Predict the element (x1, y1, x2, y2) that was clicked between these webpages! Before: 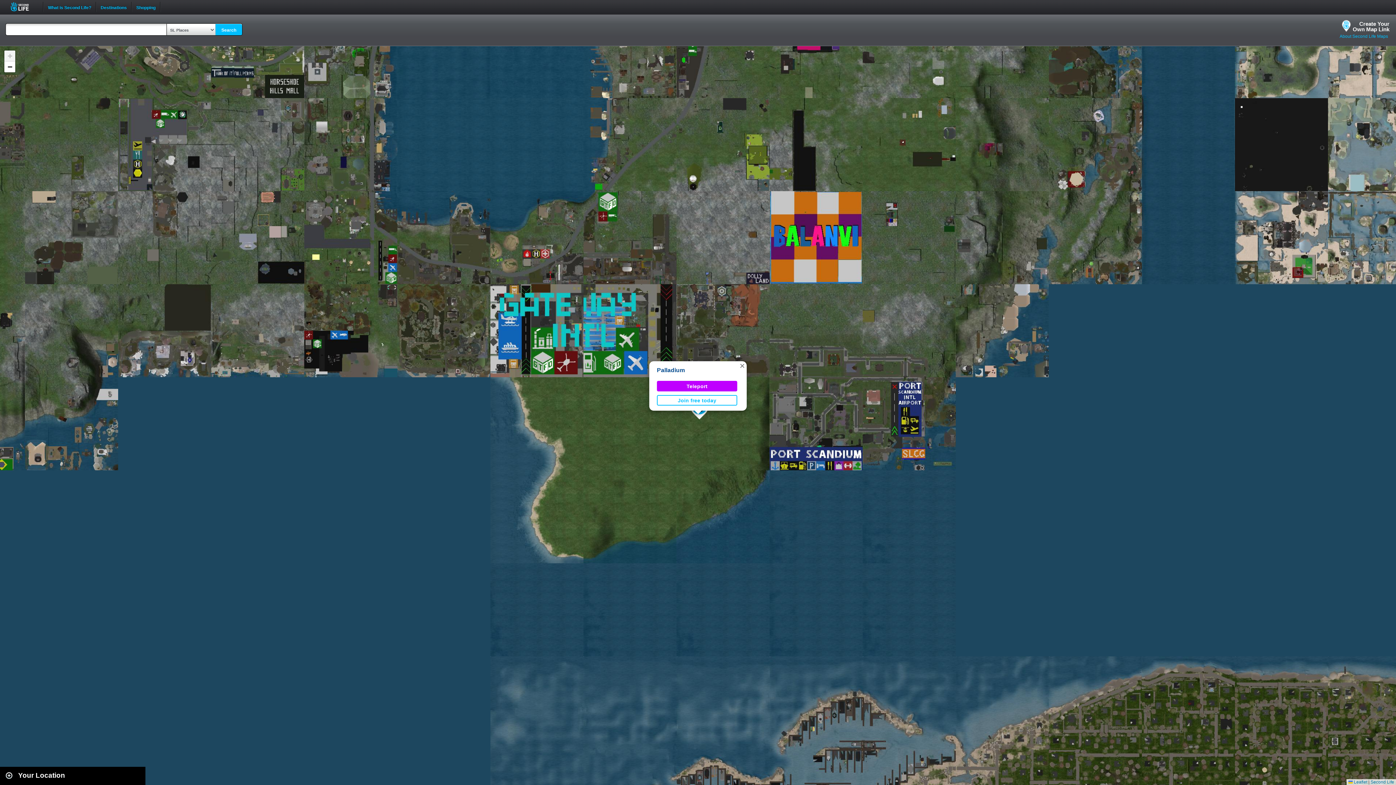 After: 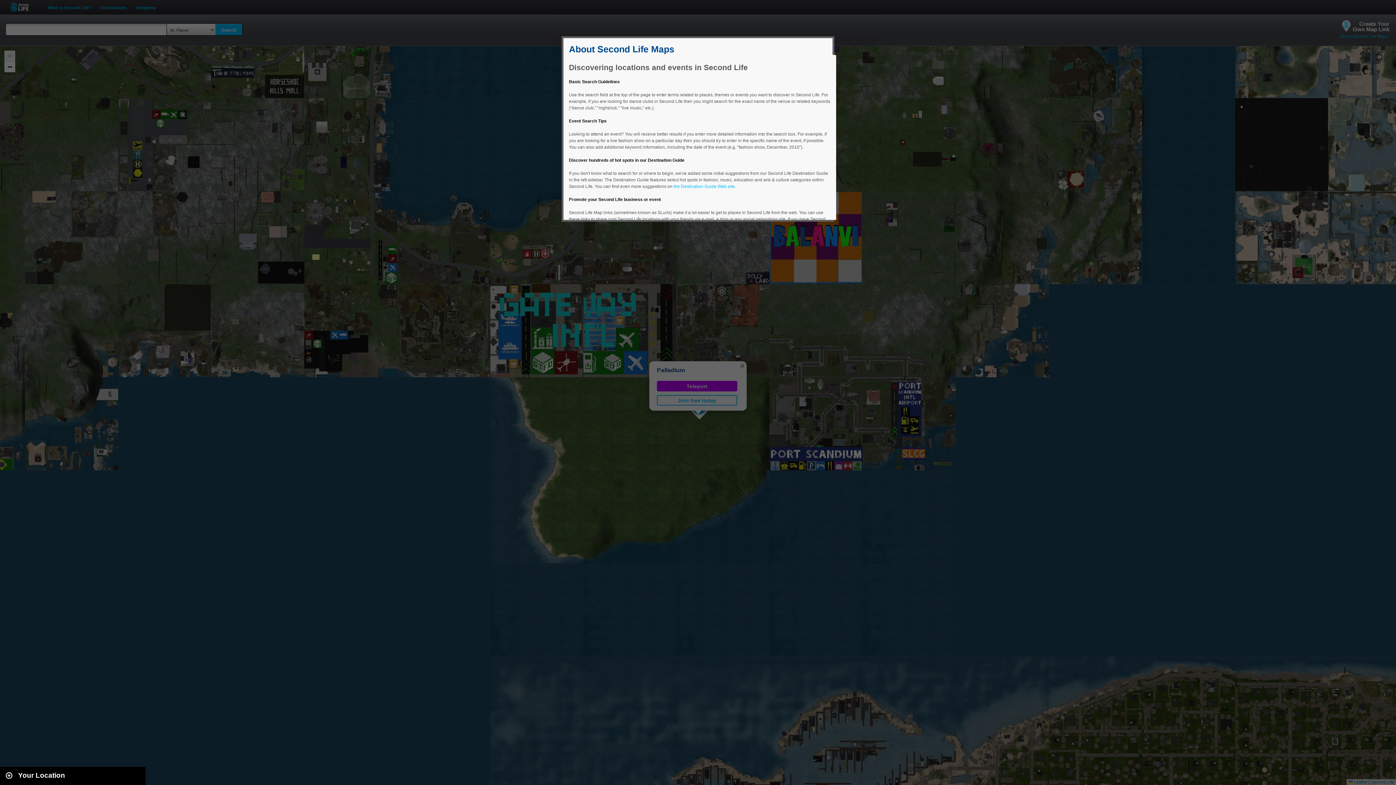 Action: label: About Second Life Maps bbox: (1340, 33, 1388, 38)